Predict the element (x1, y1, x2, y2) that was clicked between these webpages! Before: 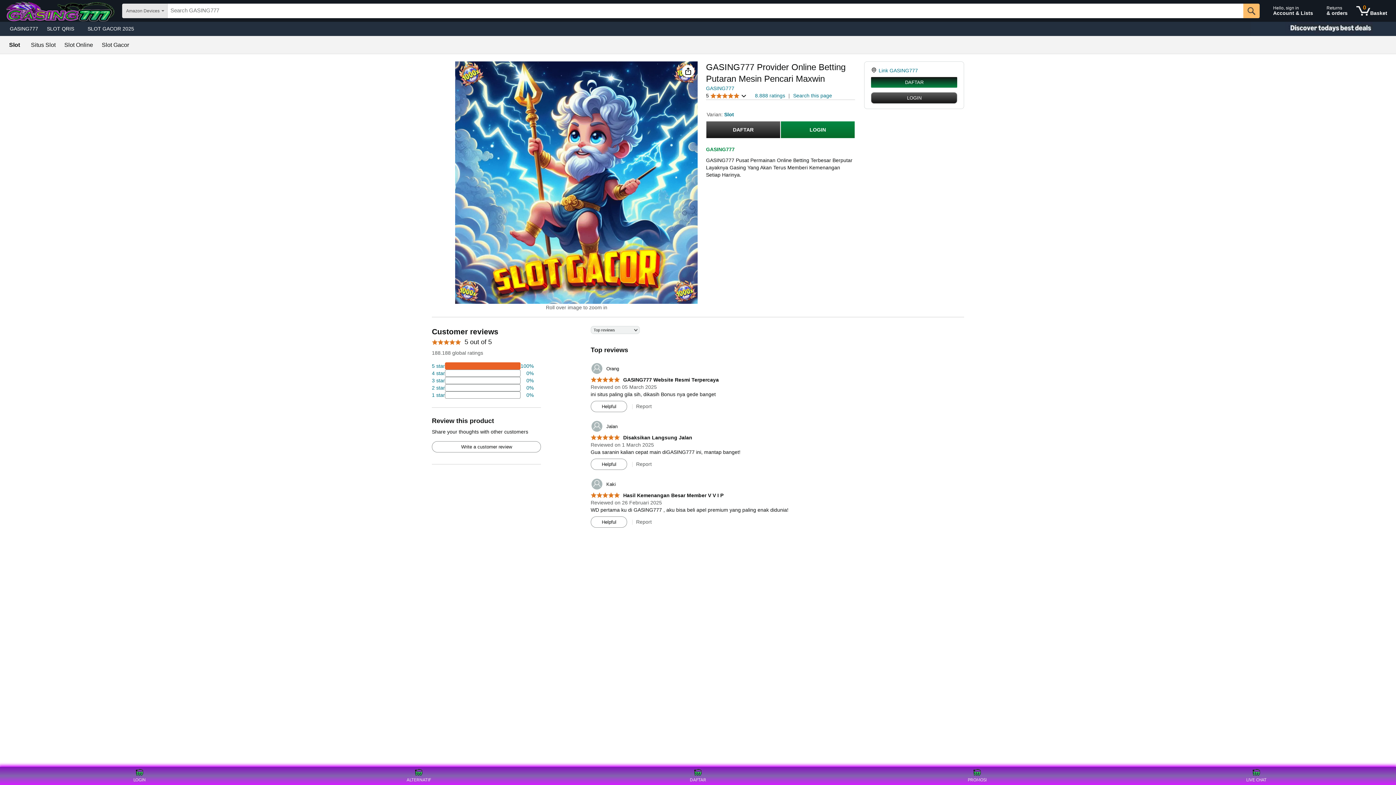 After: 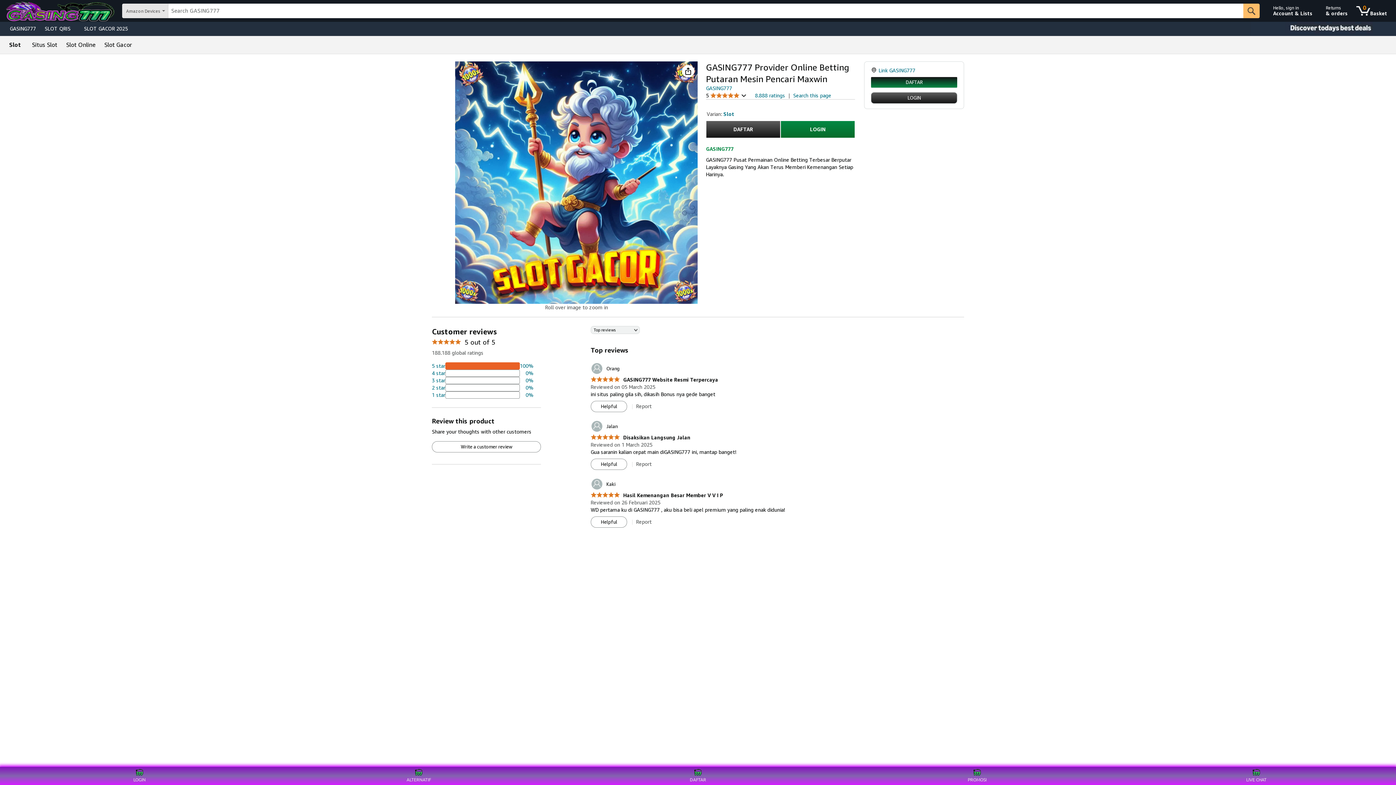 Action: bbox: (30, 42, 55, 48) label: Situs Slot